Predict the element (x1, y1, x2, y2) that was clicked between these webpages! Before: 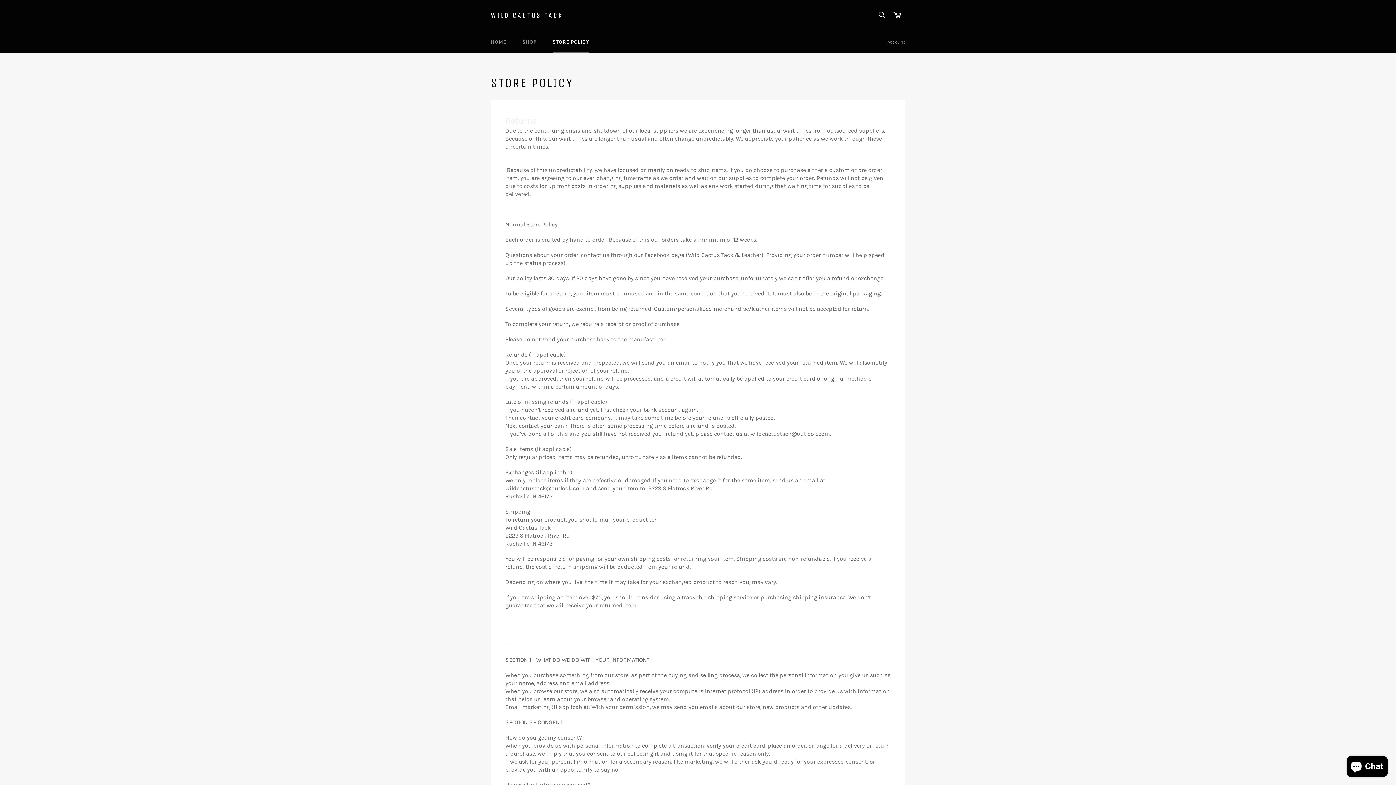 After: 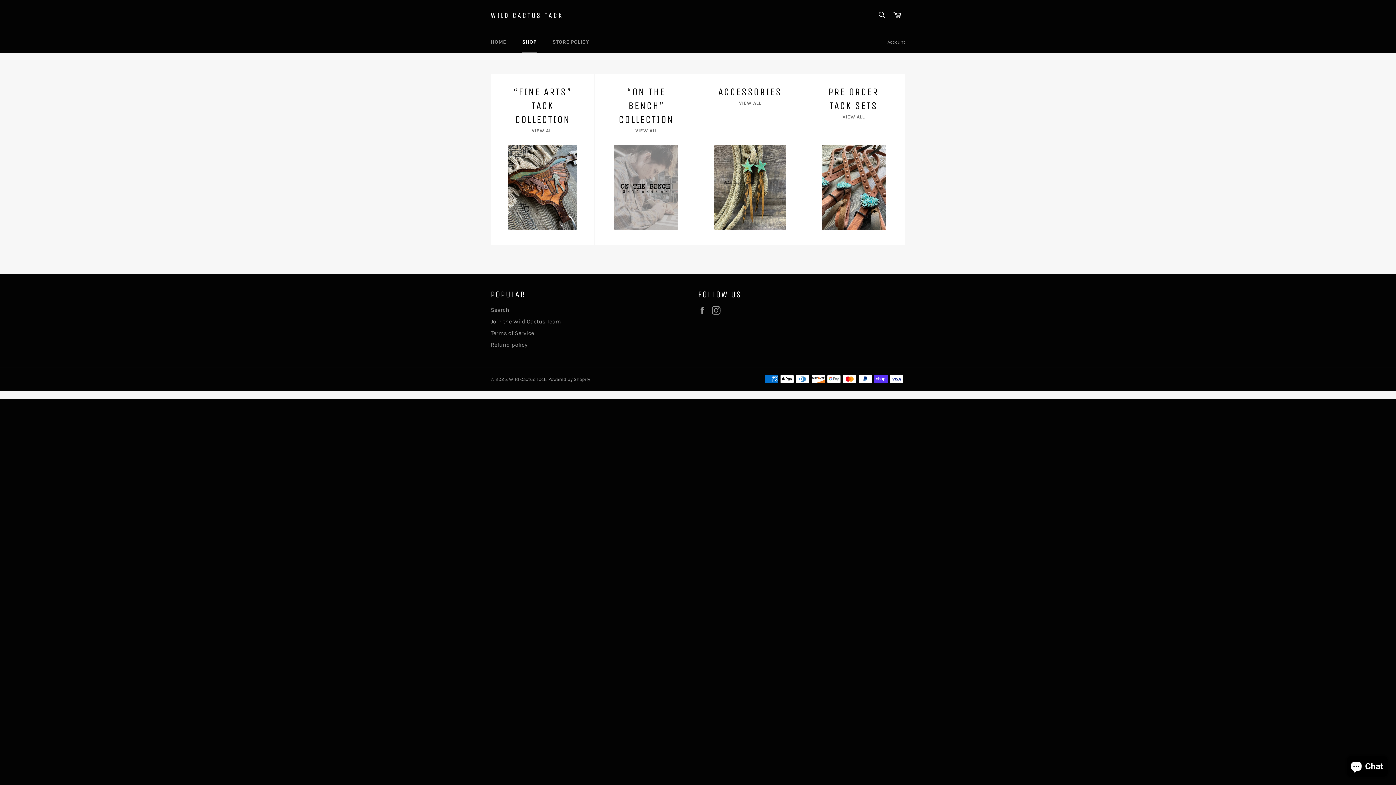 Action: label: SHOP bbox: (515, 31, 543, 52)